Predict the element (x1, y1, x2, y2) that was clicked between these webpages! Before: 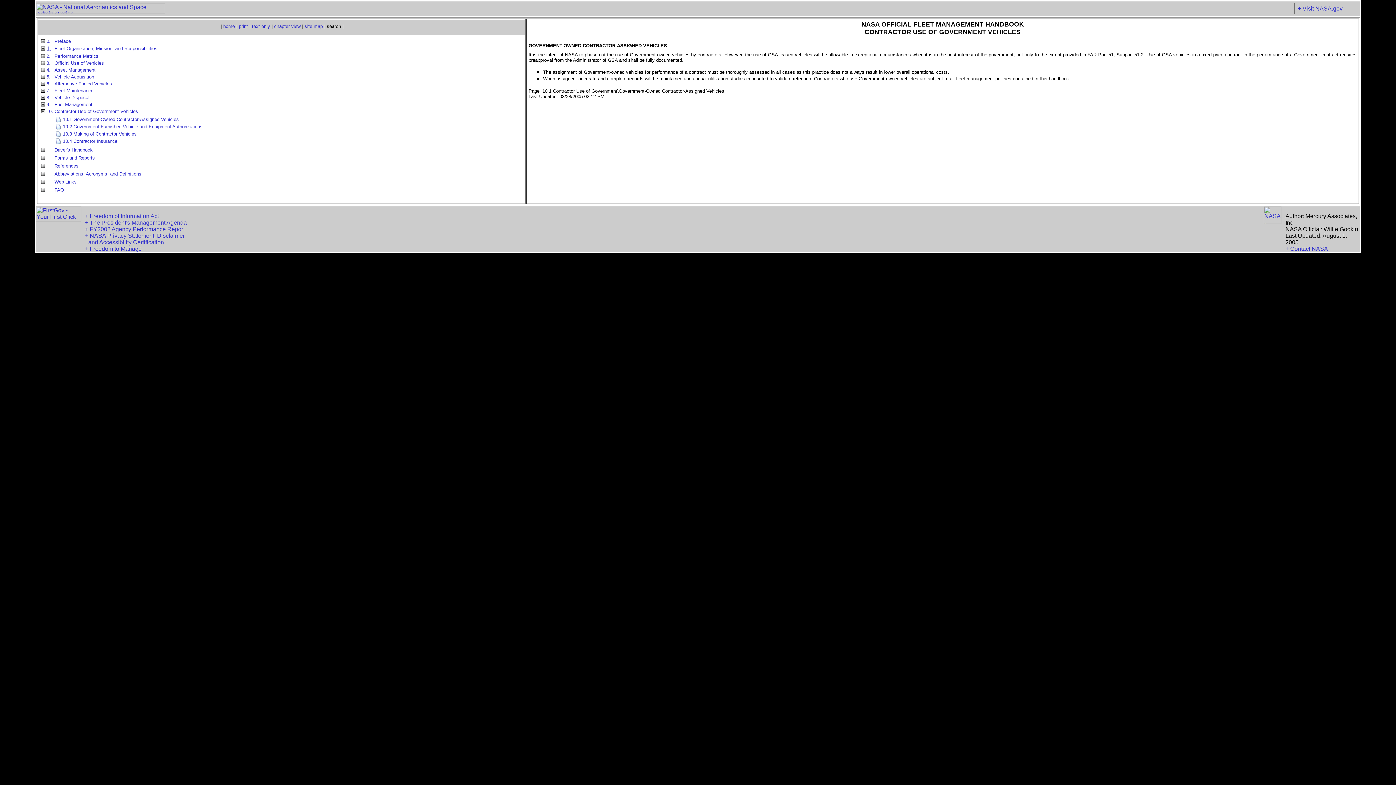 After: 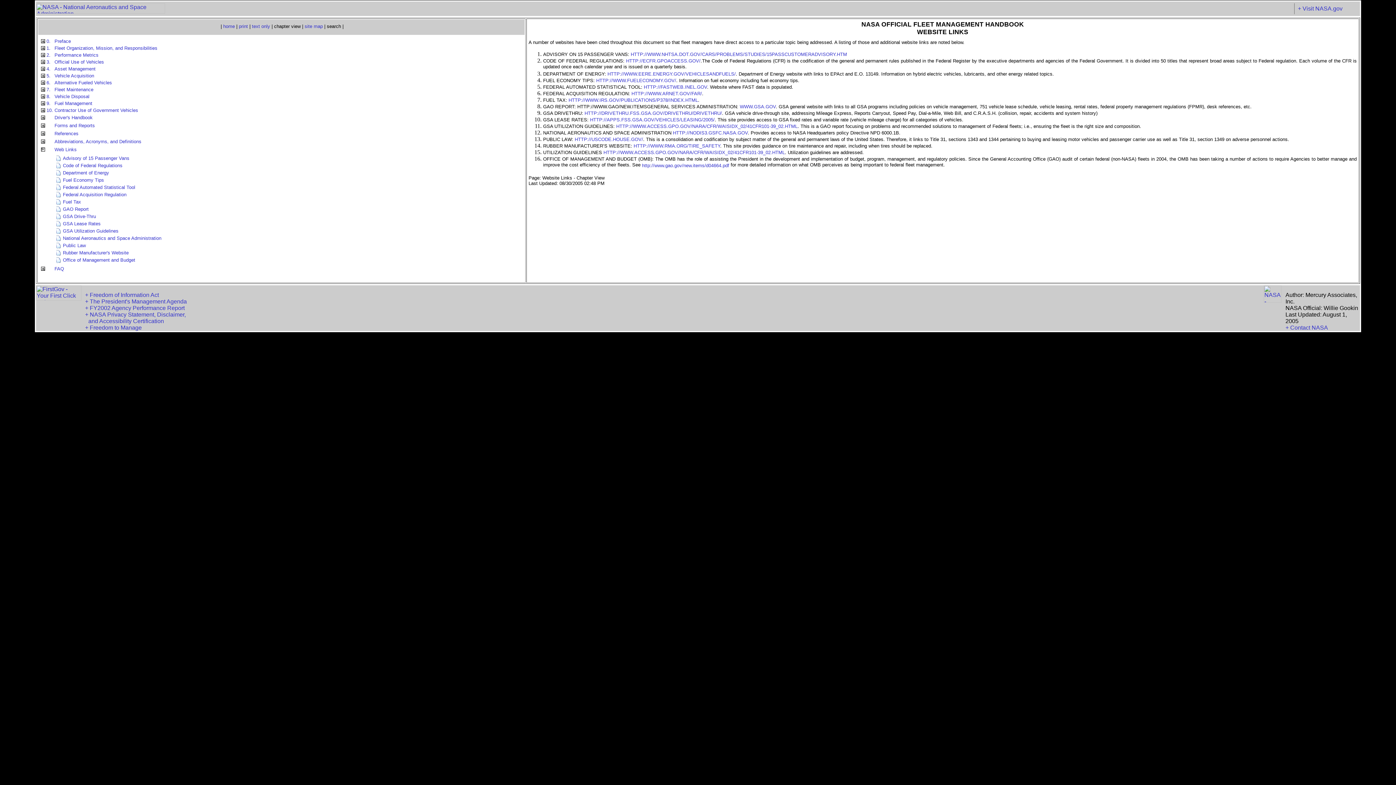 Action: bbox: (41, 179, 45, 185)